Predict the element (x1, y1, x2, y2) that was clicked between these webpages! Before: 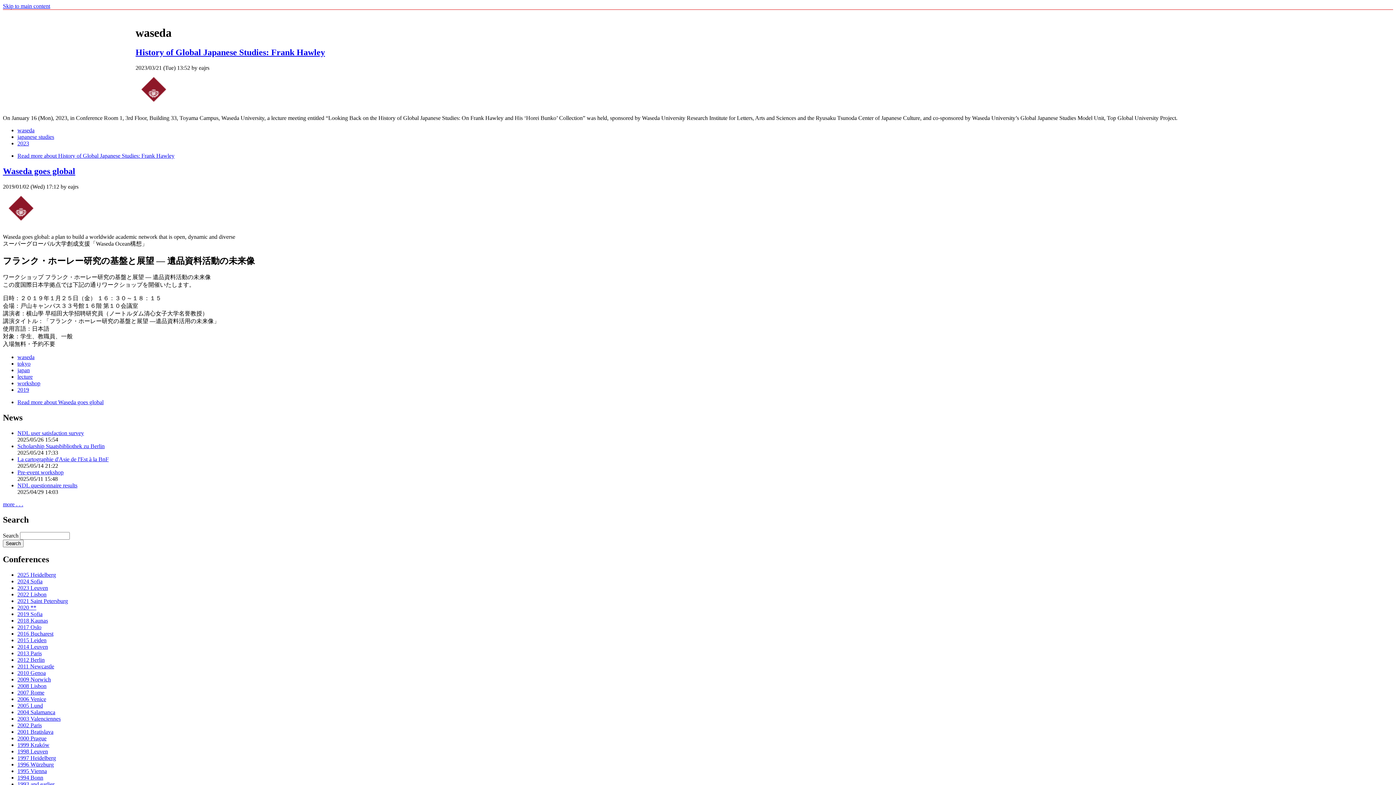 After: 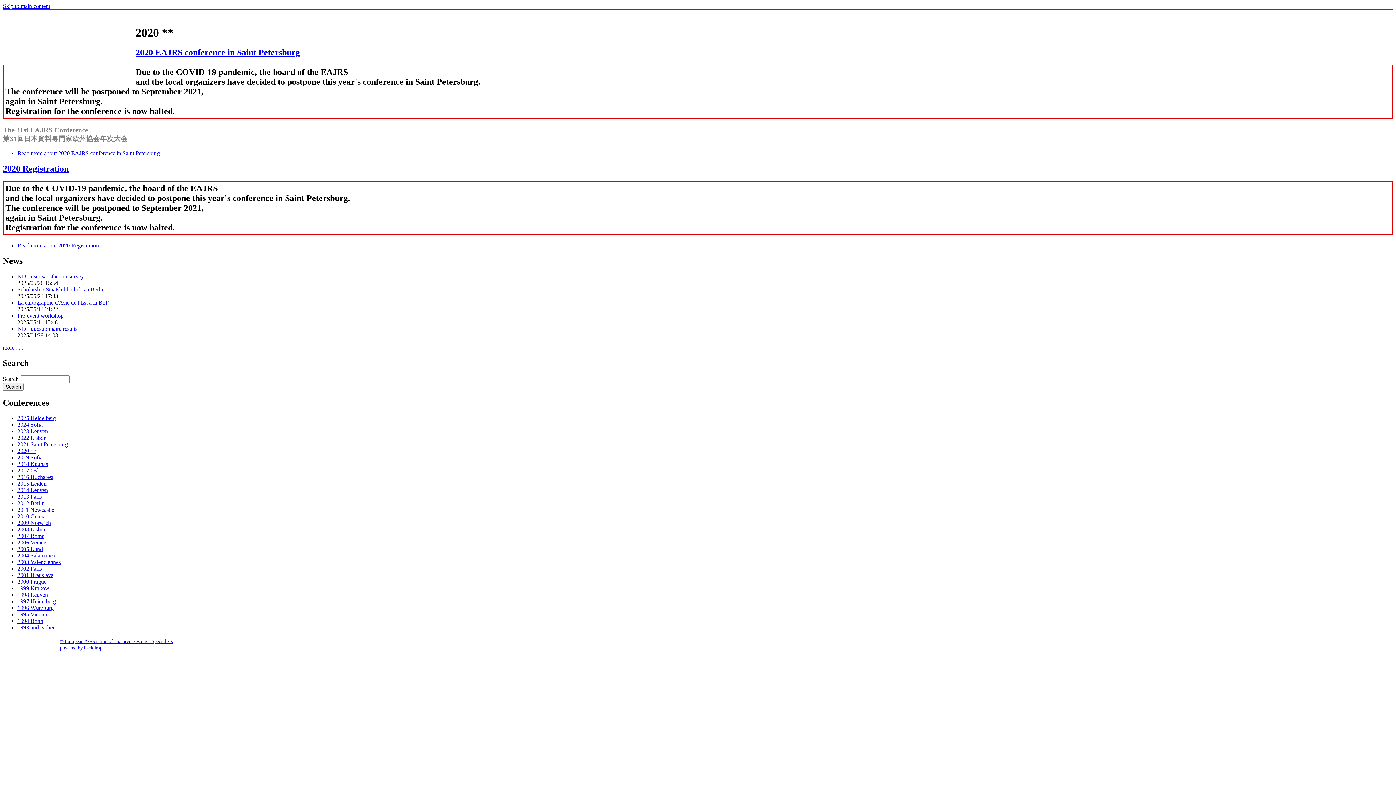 Action: label: 2020 ** bbox: (17, 604, 36, 610)